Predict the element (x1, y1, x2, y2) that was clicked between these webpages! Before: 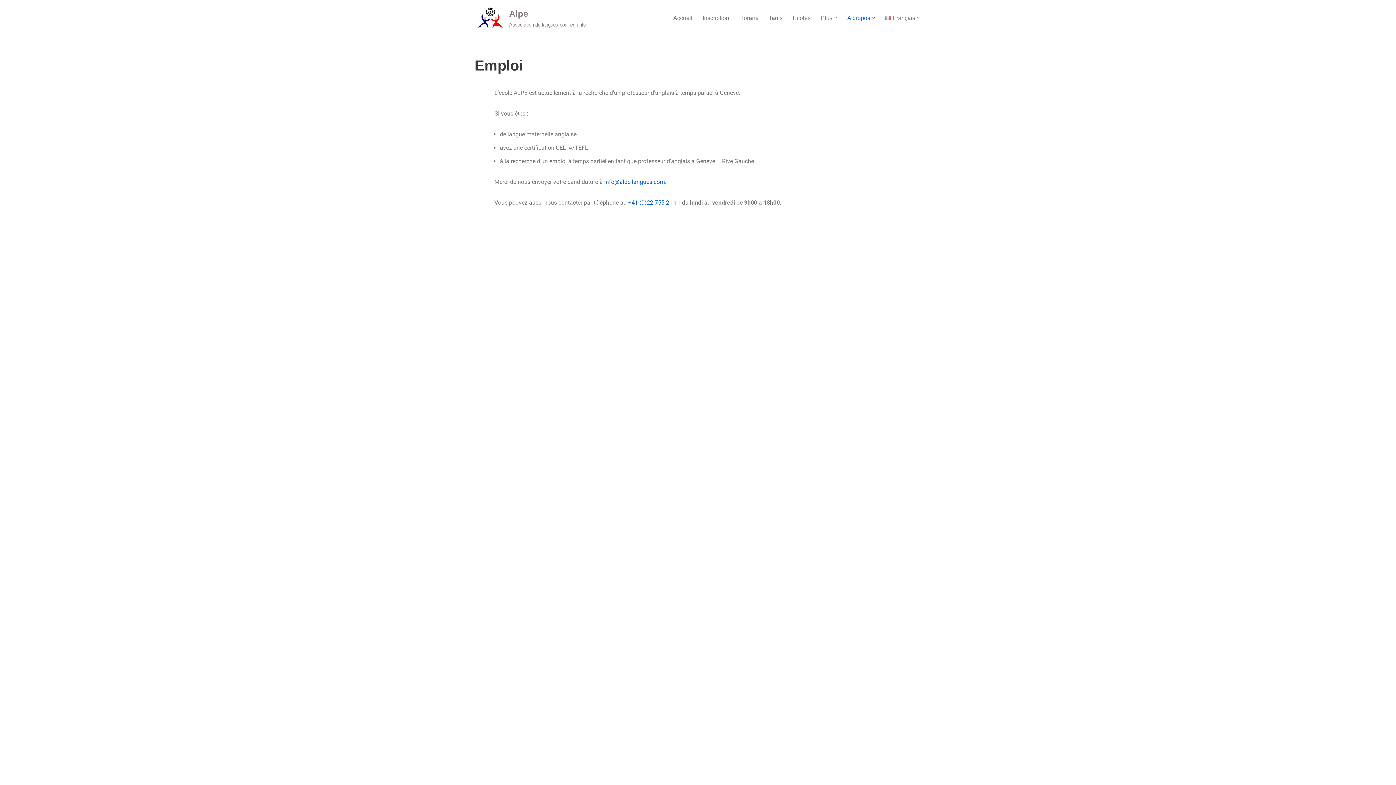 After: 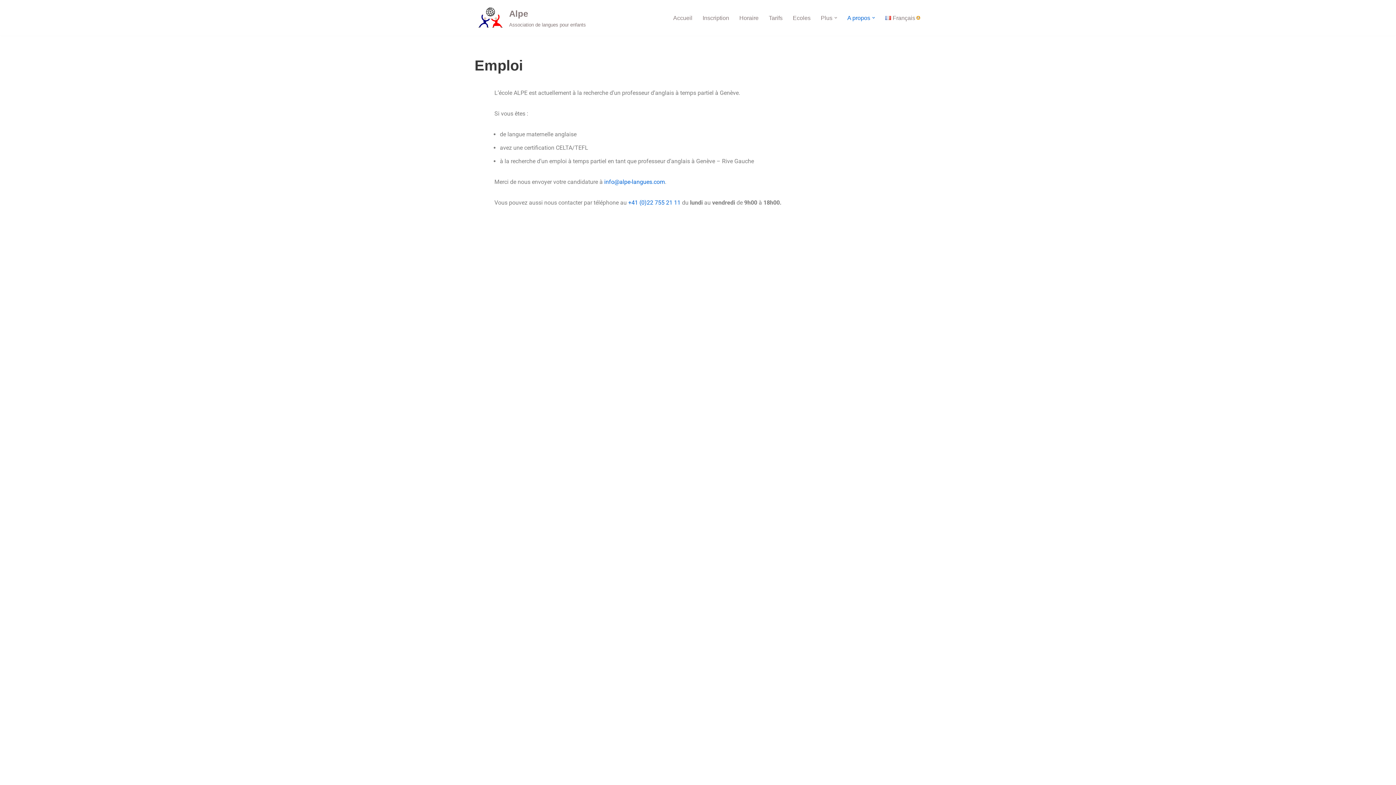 Action: bbox: (917, 16, 920, 19) label: Ouvrir le sous-menu